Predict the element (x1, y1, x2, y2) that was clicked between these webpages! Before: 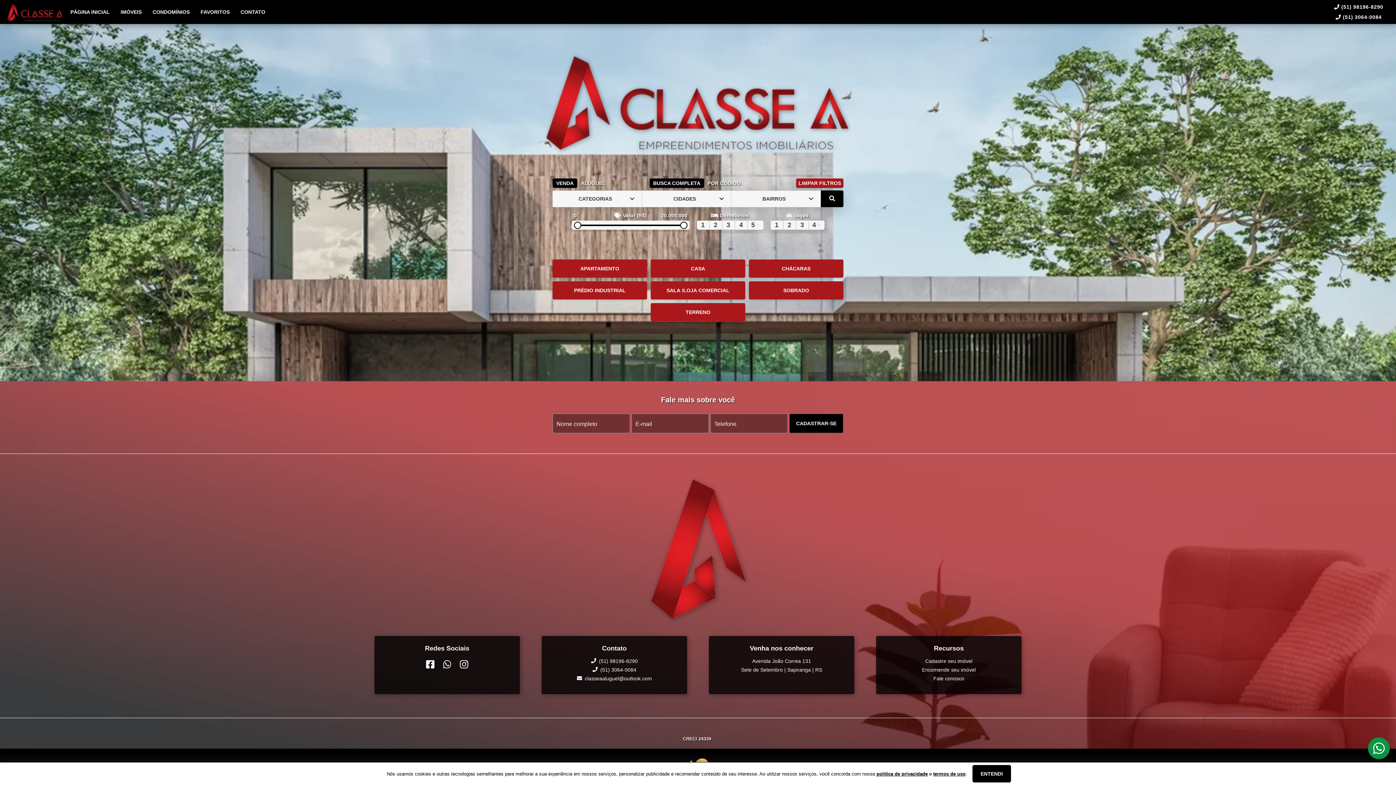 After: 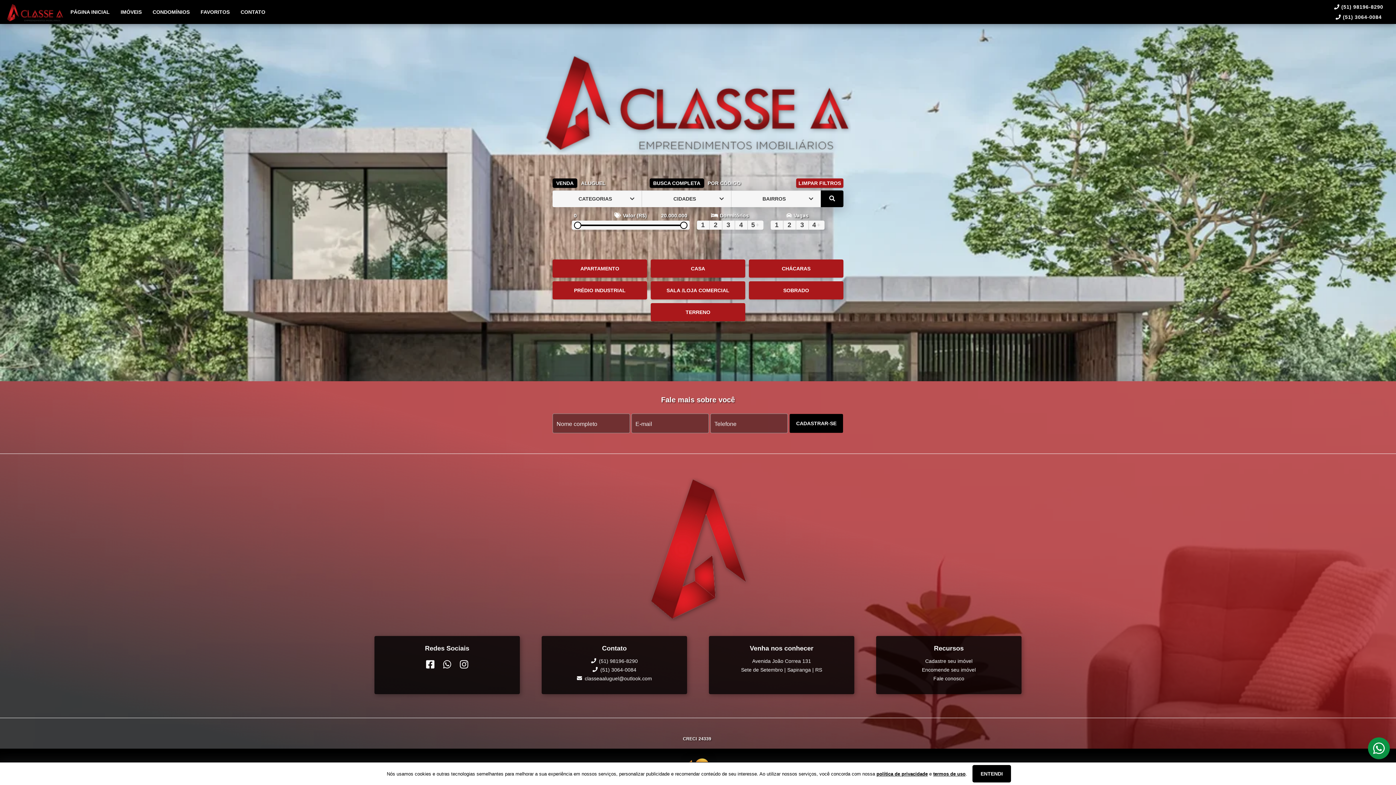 Action: label: (51) 3064-0084 bbox: (1343, 12, 1382, 22)